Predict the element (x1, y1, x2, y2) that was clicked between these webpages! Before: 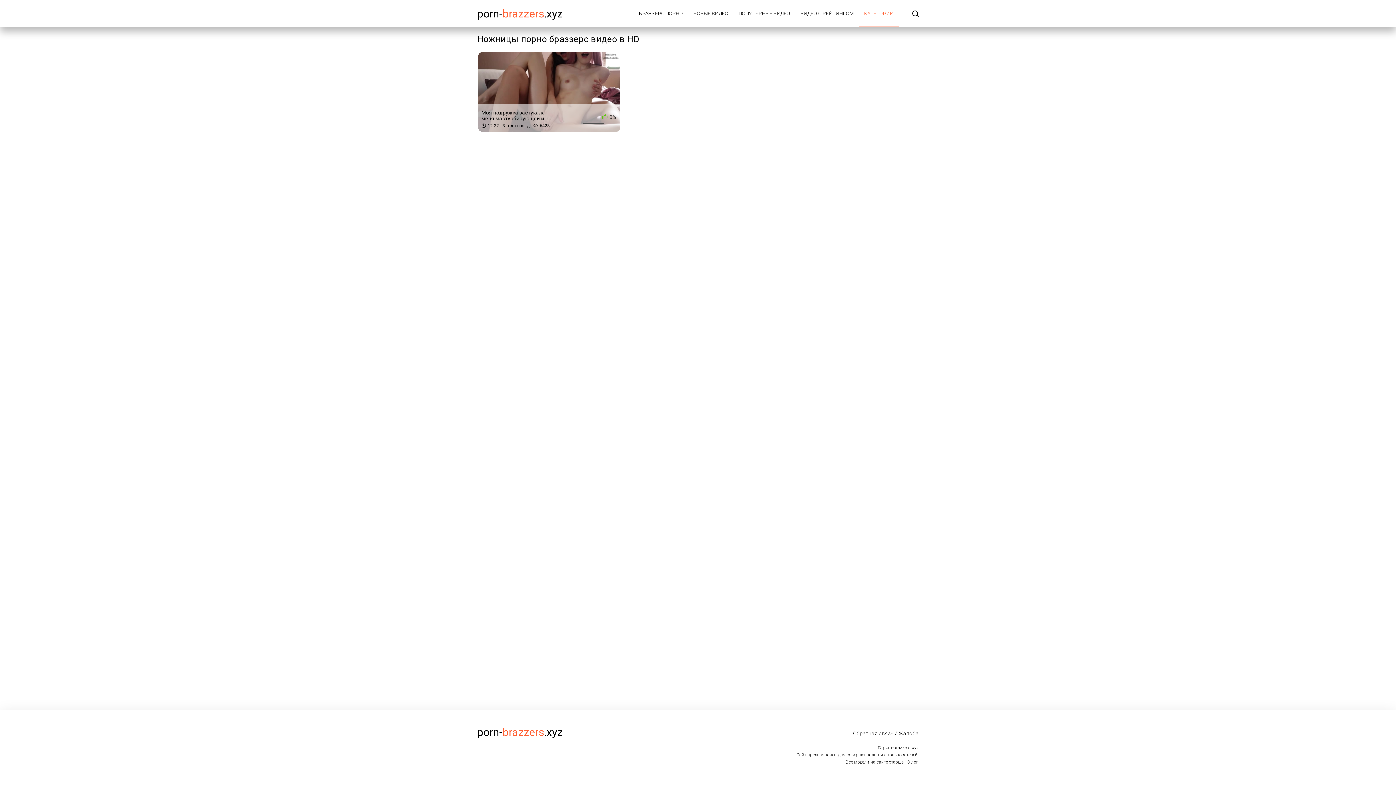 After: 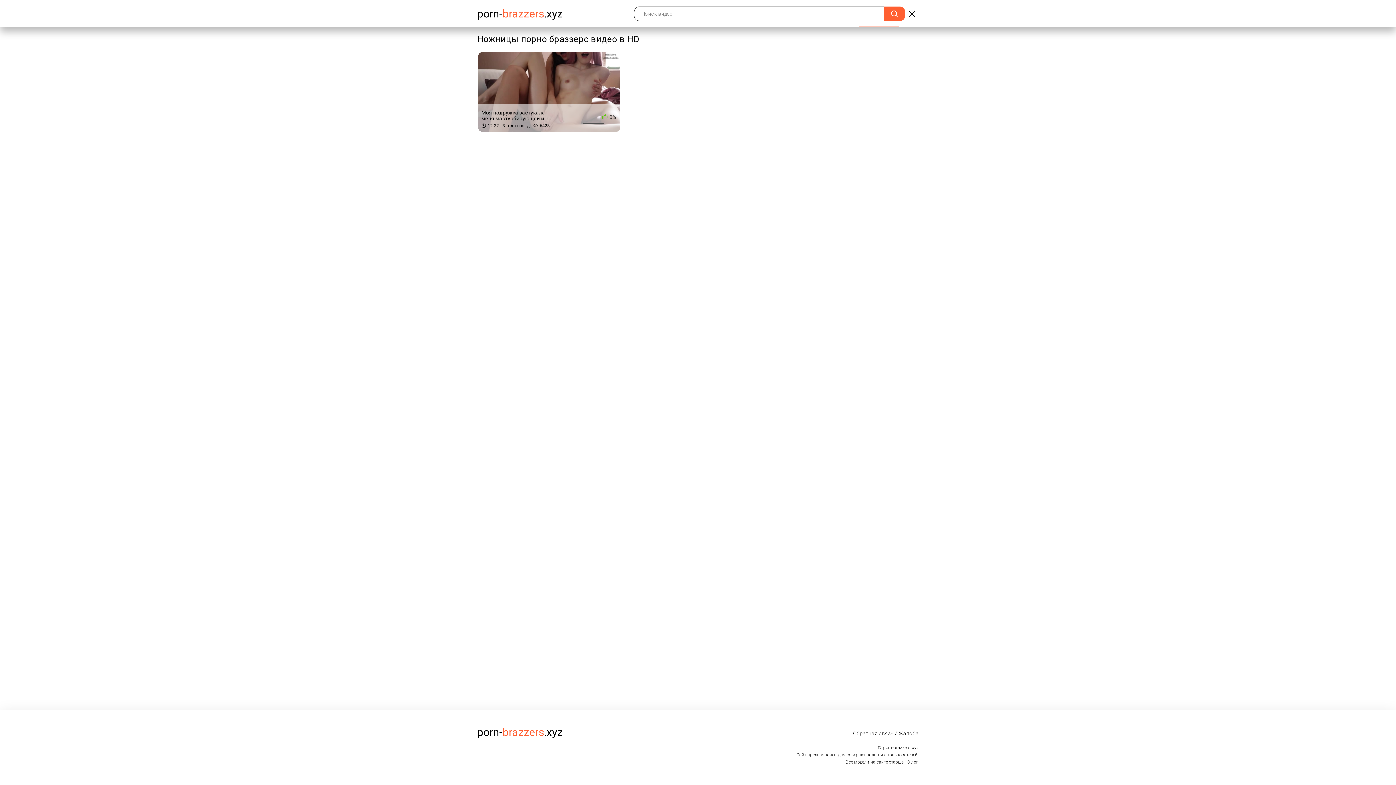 Action: bbox: (912, 10, 919, 18)